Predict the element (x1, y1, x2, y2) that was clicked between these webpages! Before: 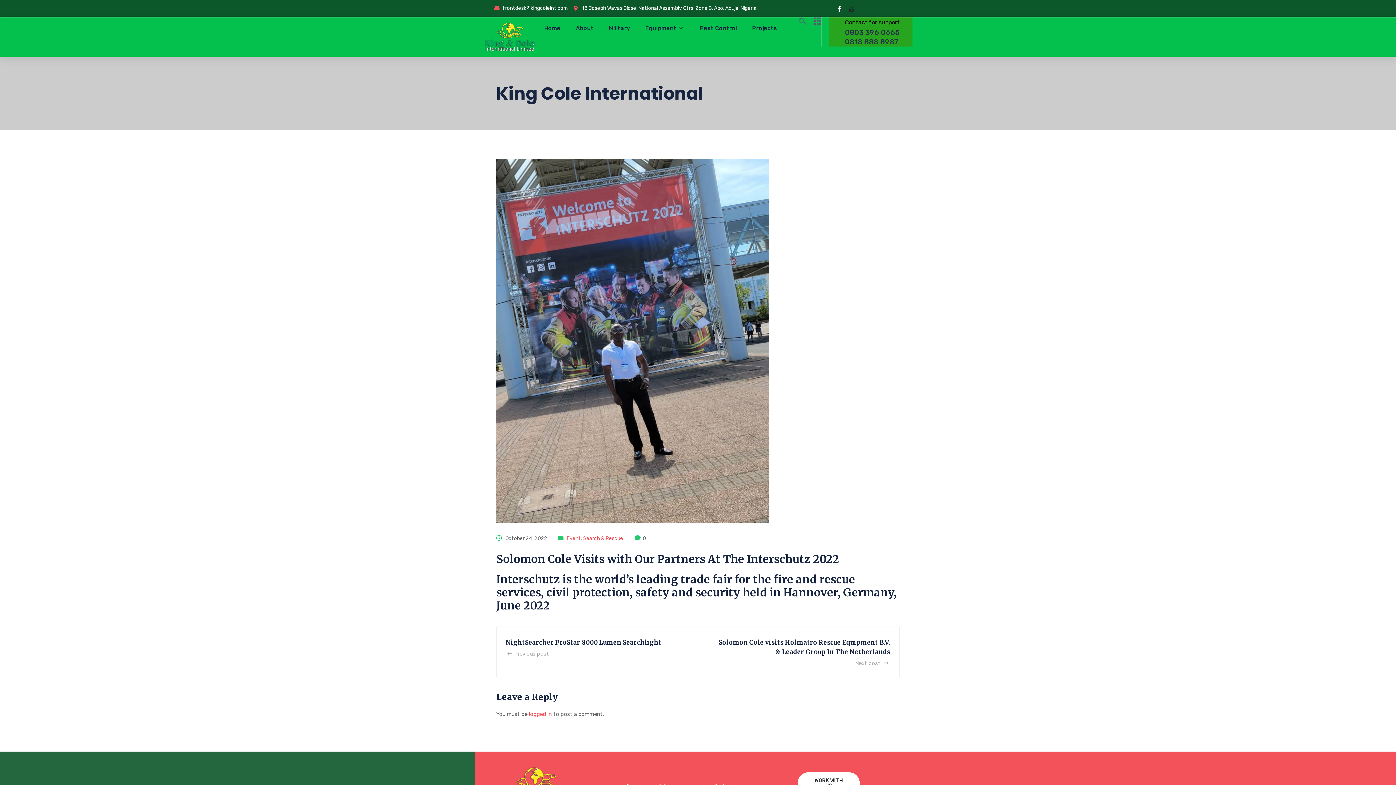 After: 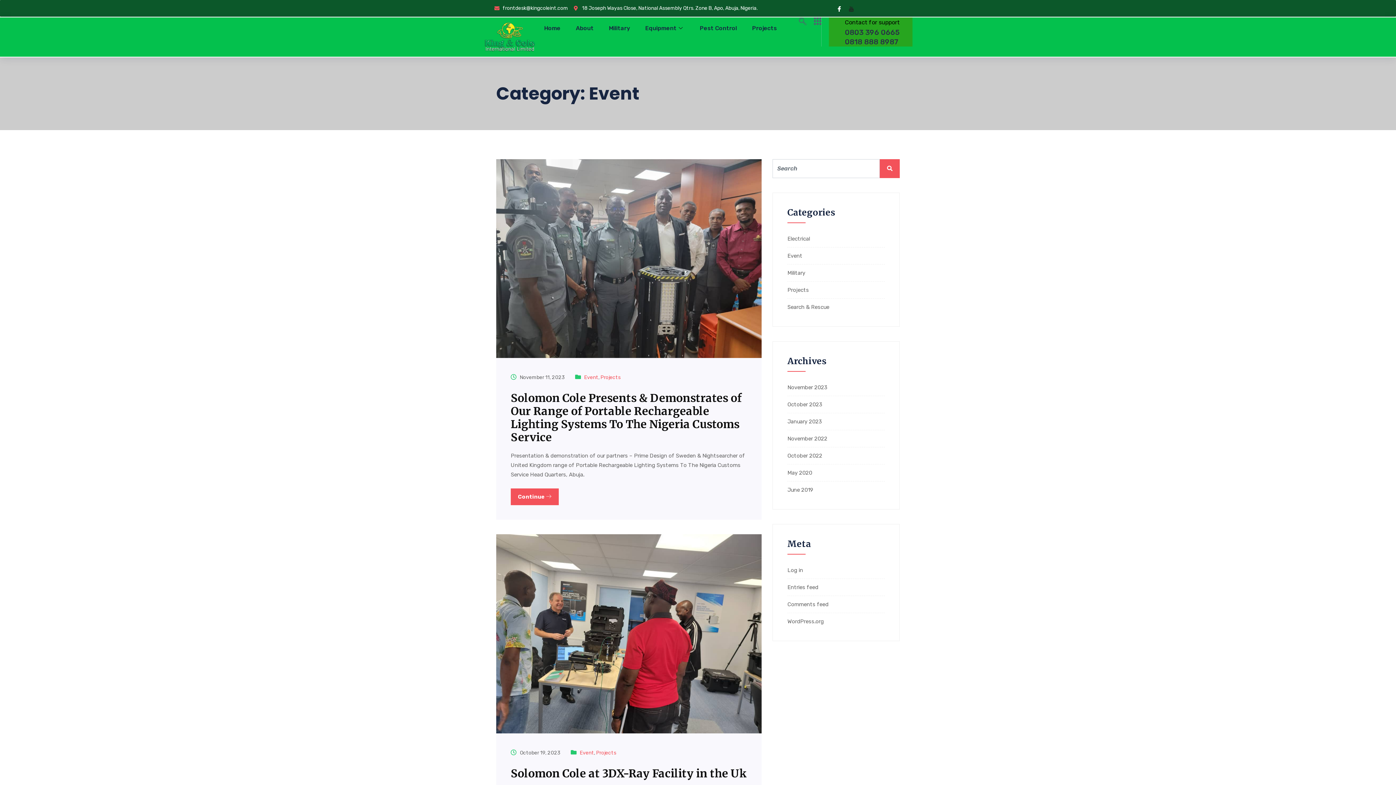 Action: label: Event bbox: (566, 535, 581, 541)